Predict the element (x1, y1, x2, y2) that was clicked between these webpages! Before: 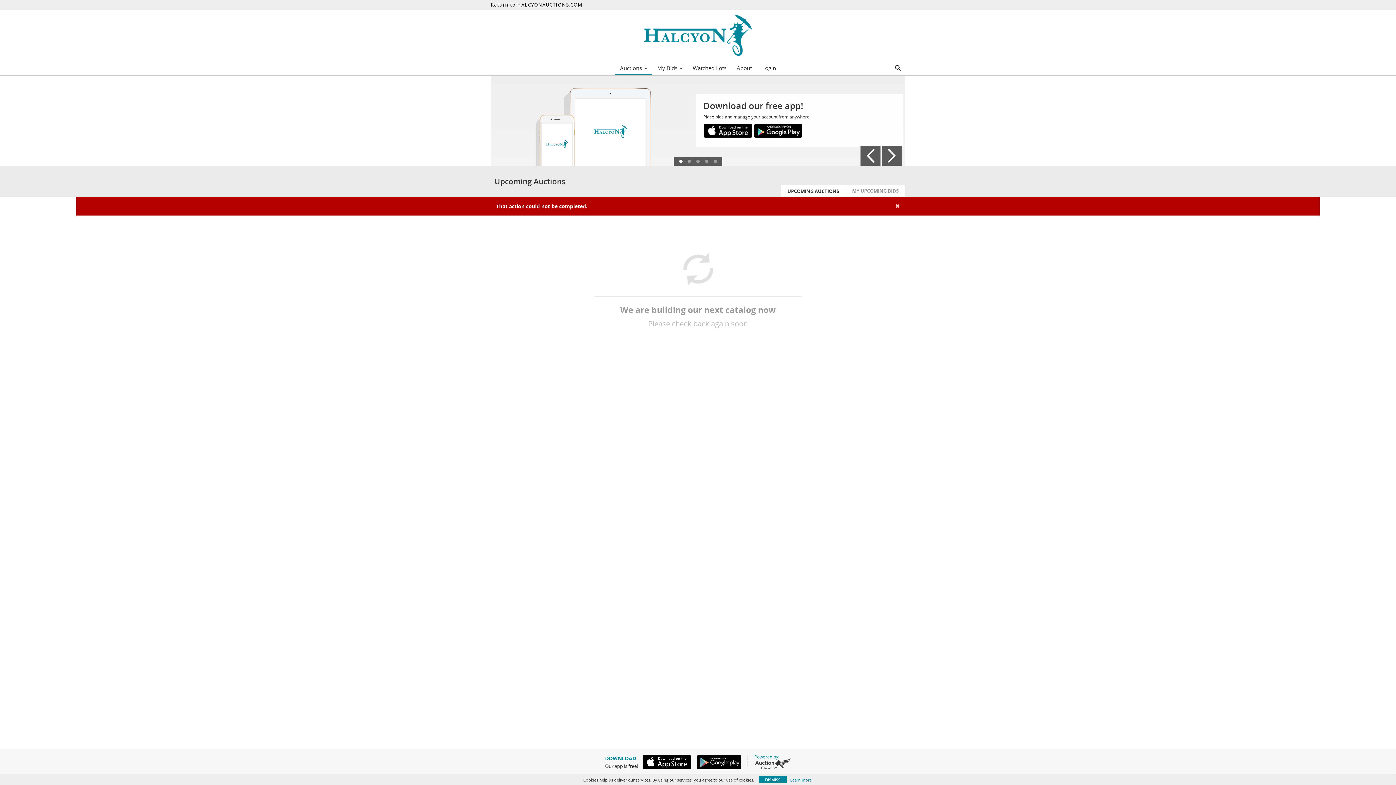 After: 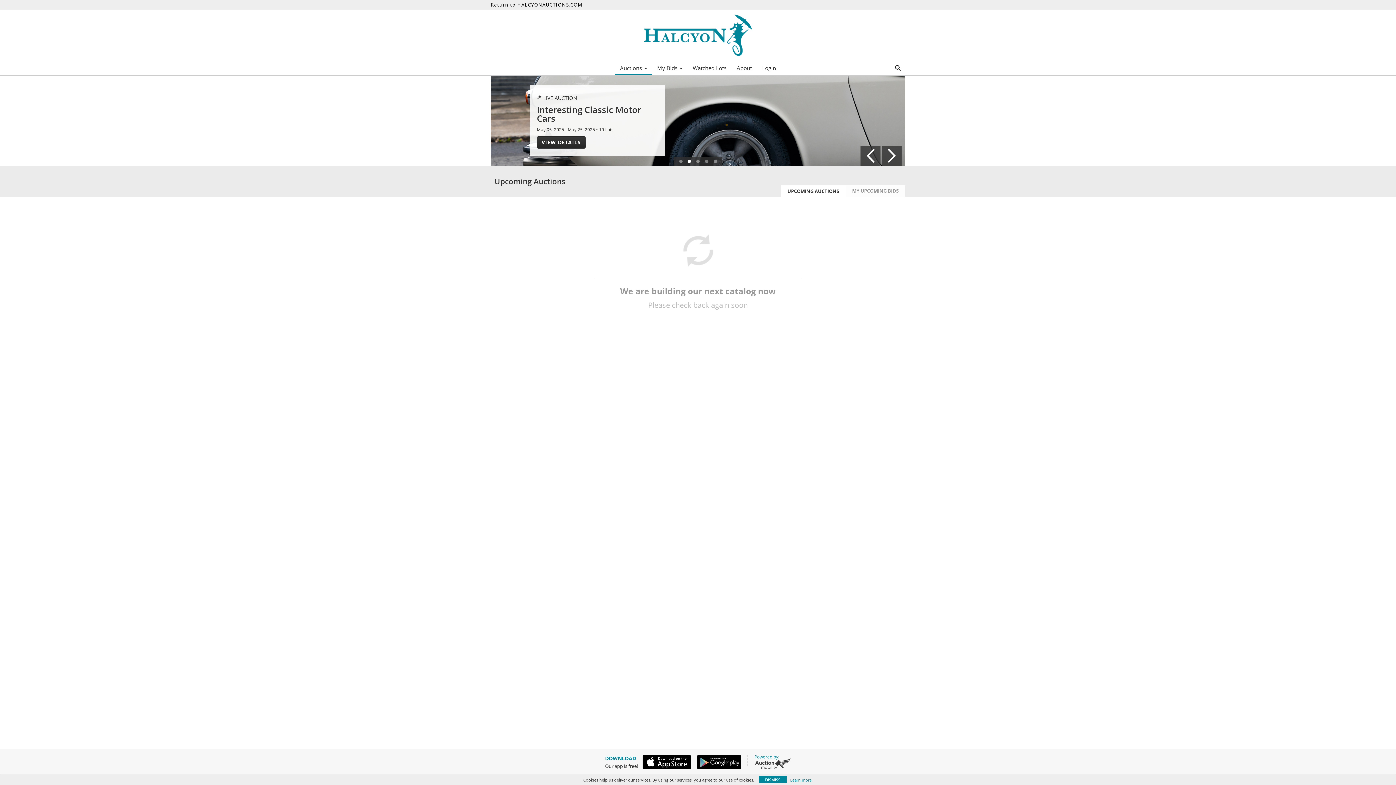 Action: bbox: (781, 185, 845, 197) label: UPCOMING AUCTIONS